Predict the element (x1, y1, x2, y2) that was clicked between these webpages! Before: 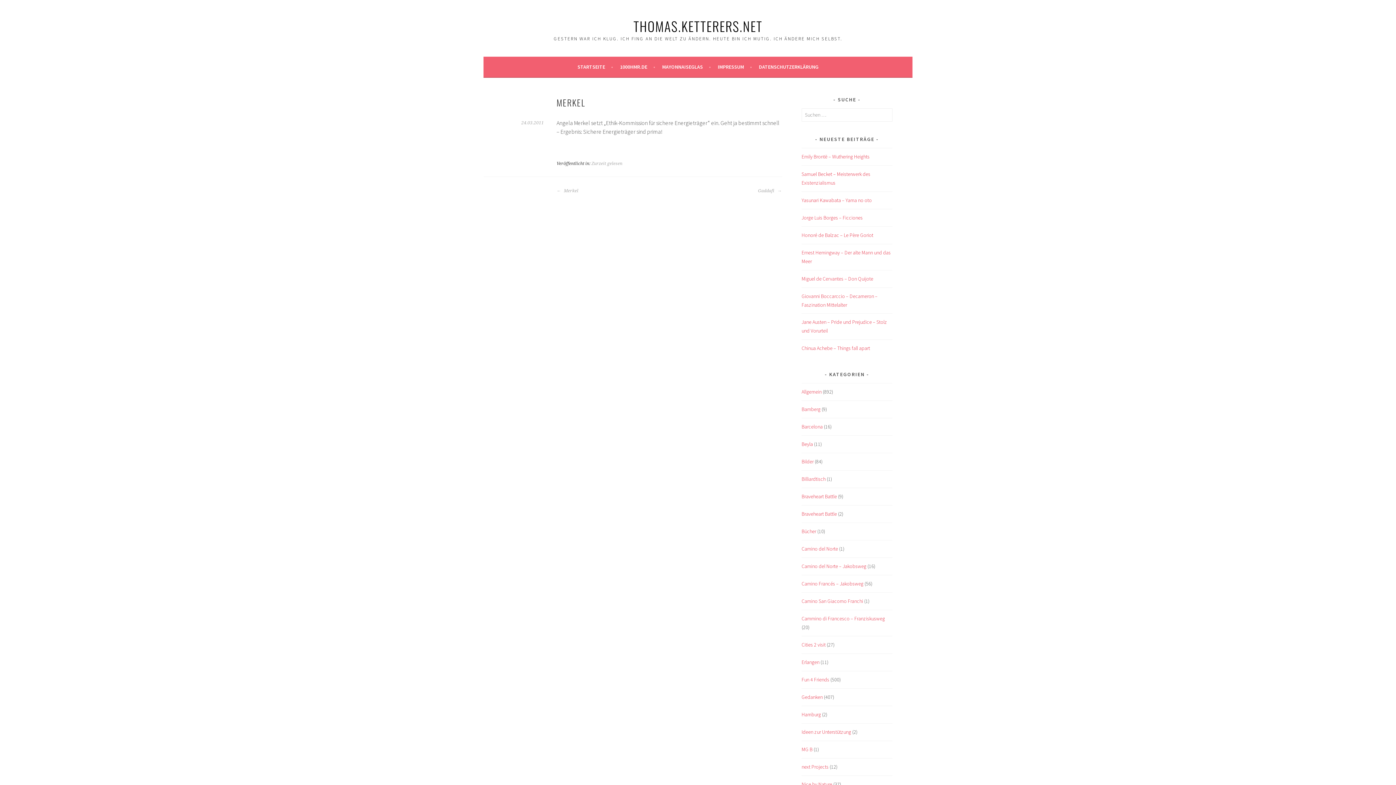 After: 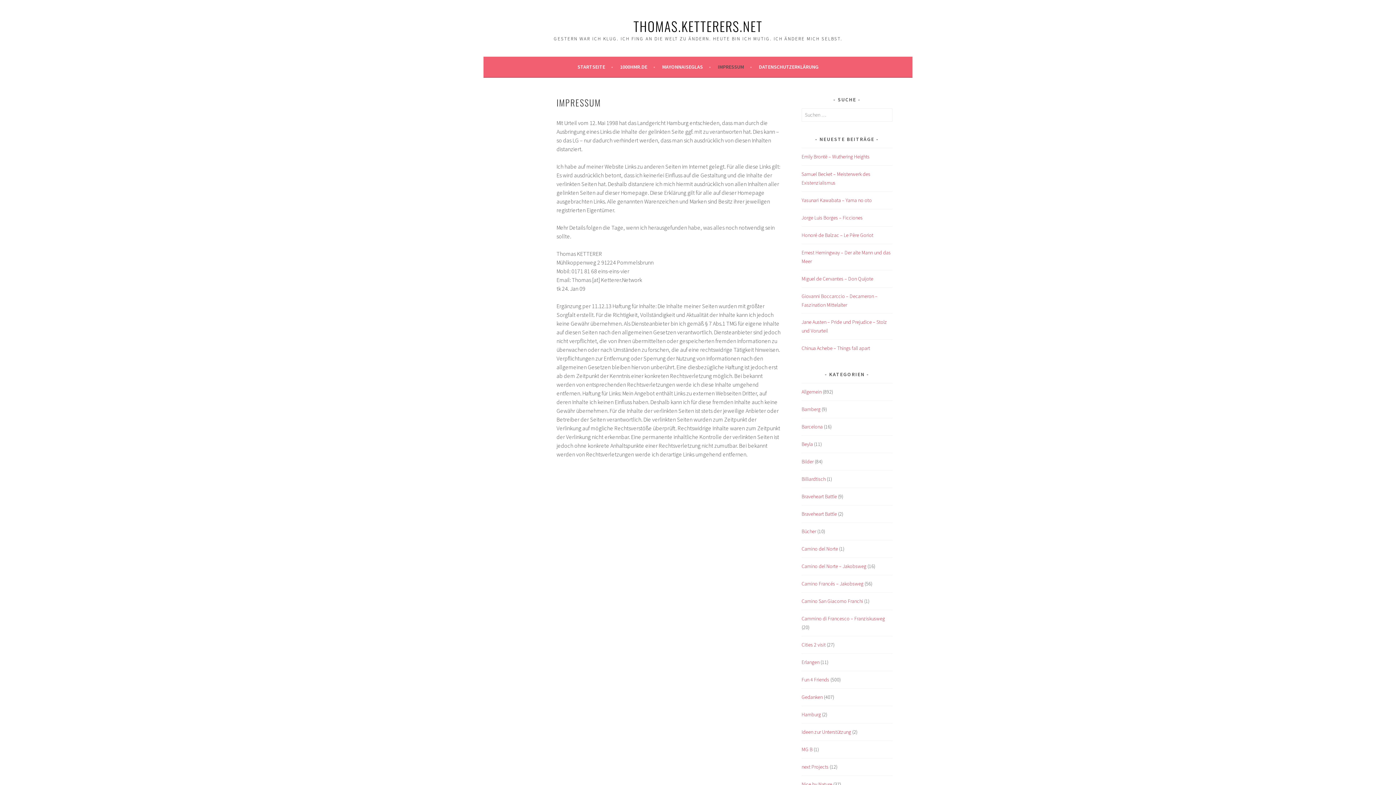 Action: label: IMPRESSUM bbox: (718, 62, 752, 71)